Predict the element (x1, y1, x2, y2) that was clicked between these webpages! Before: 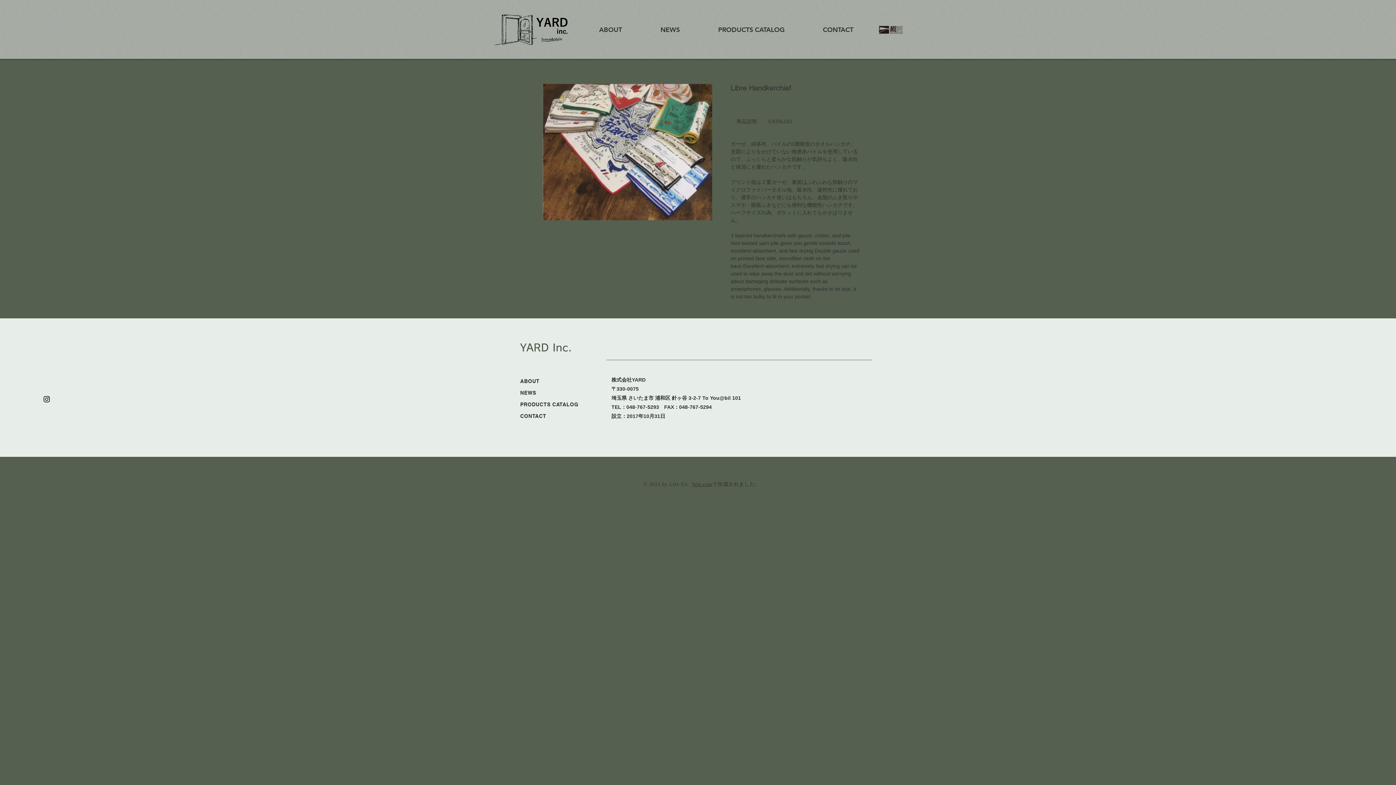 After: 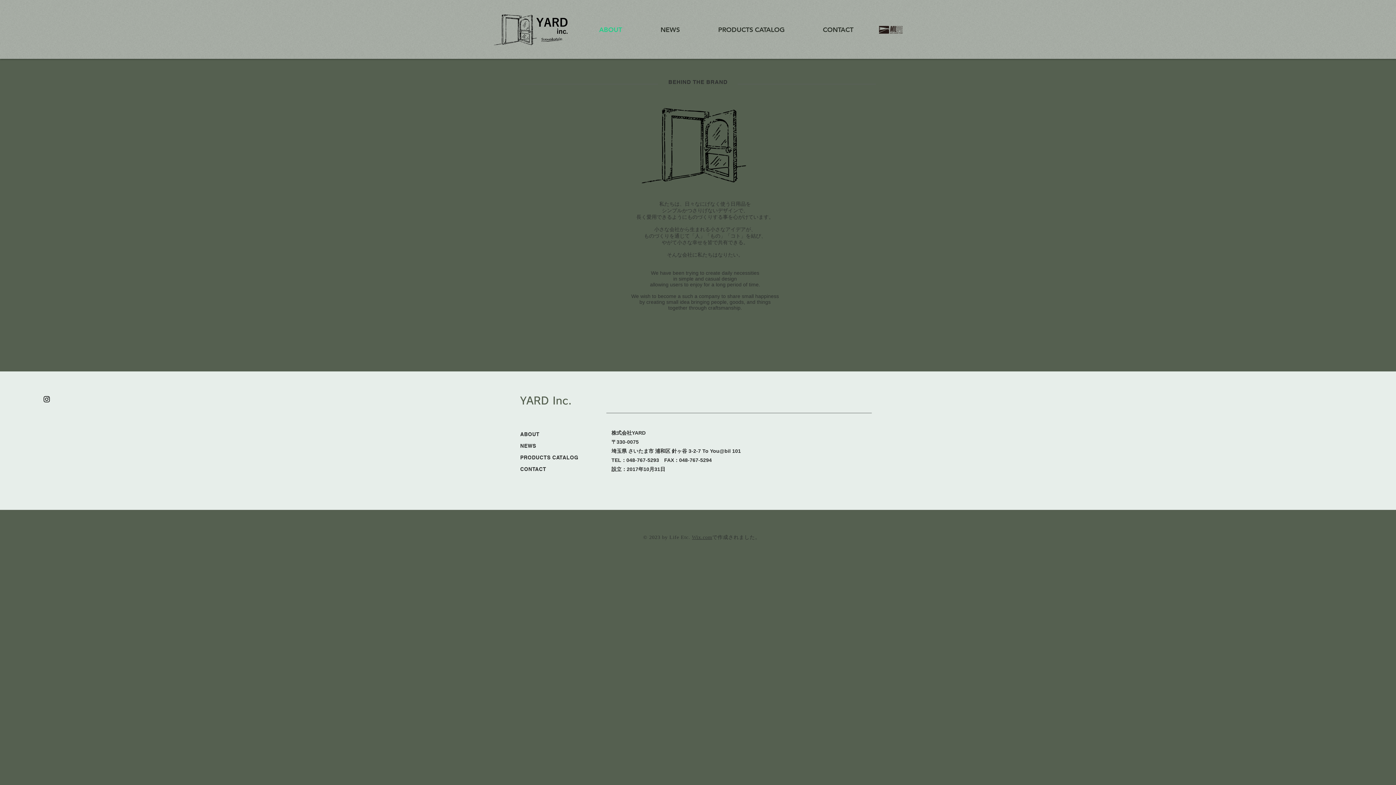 Action: label: ABOUT bbox: (580, 20, 641, 38)